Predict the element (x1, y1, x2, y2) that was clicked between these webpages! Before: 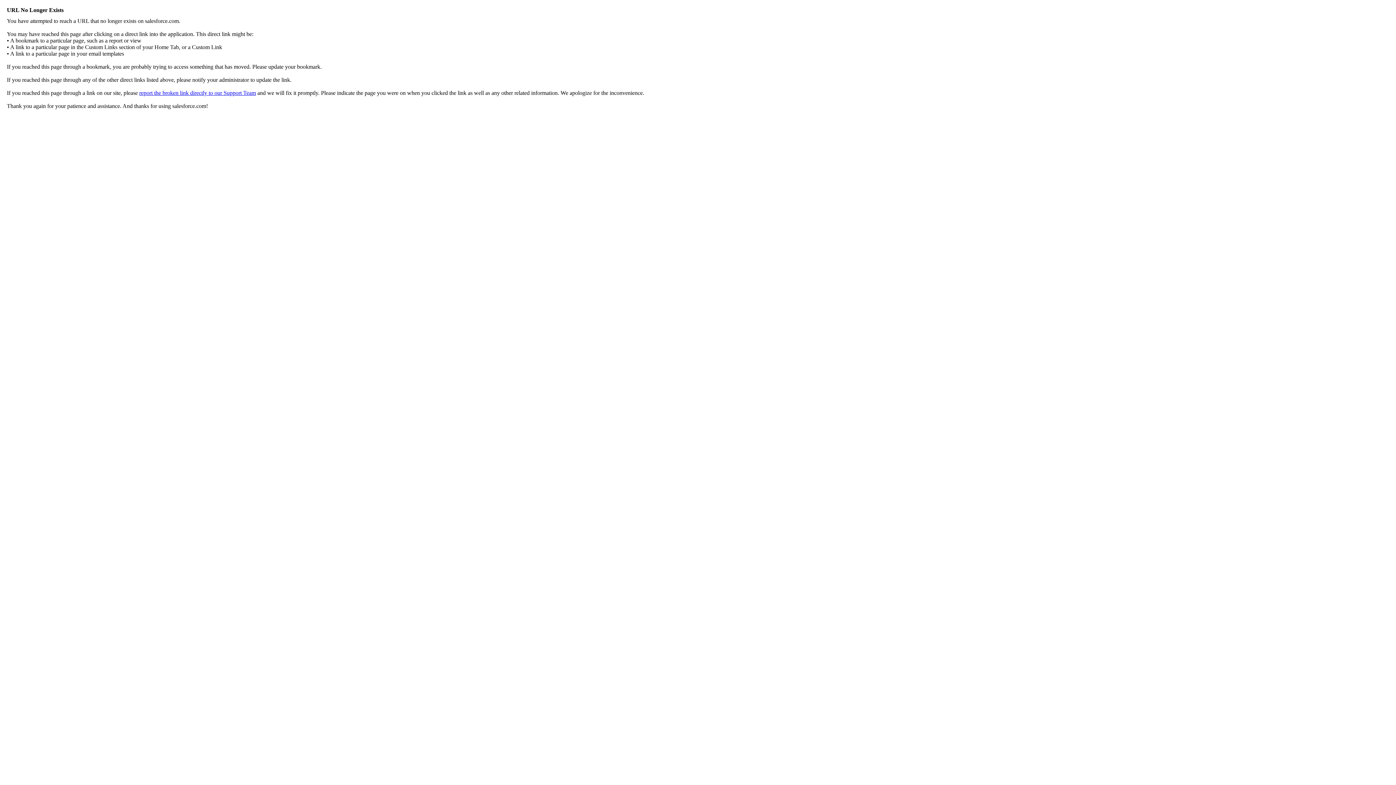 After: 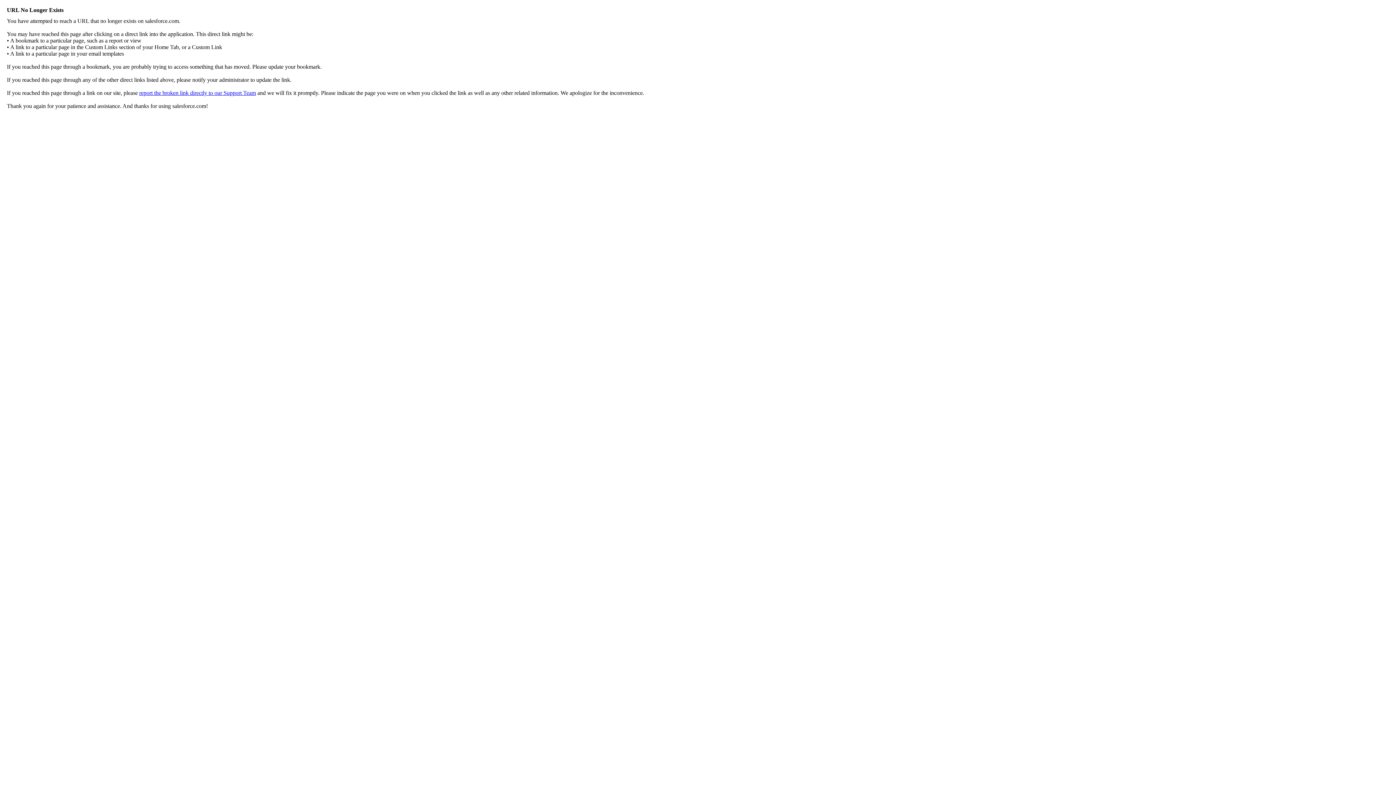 Action: bbox: (139, 89, 256, 96) label: report the broken link directly to our Support Team